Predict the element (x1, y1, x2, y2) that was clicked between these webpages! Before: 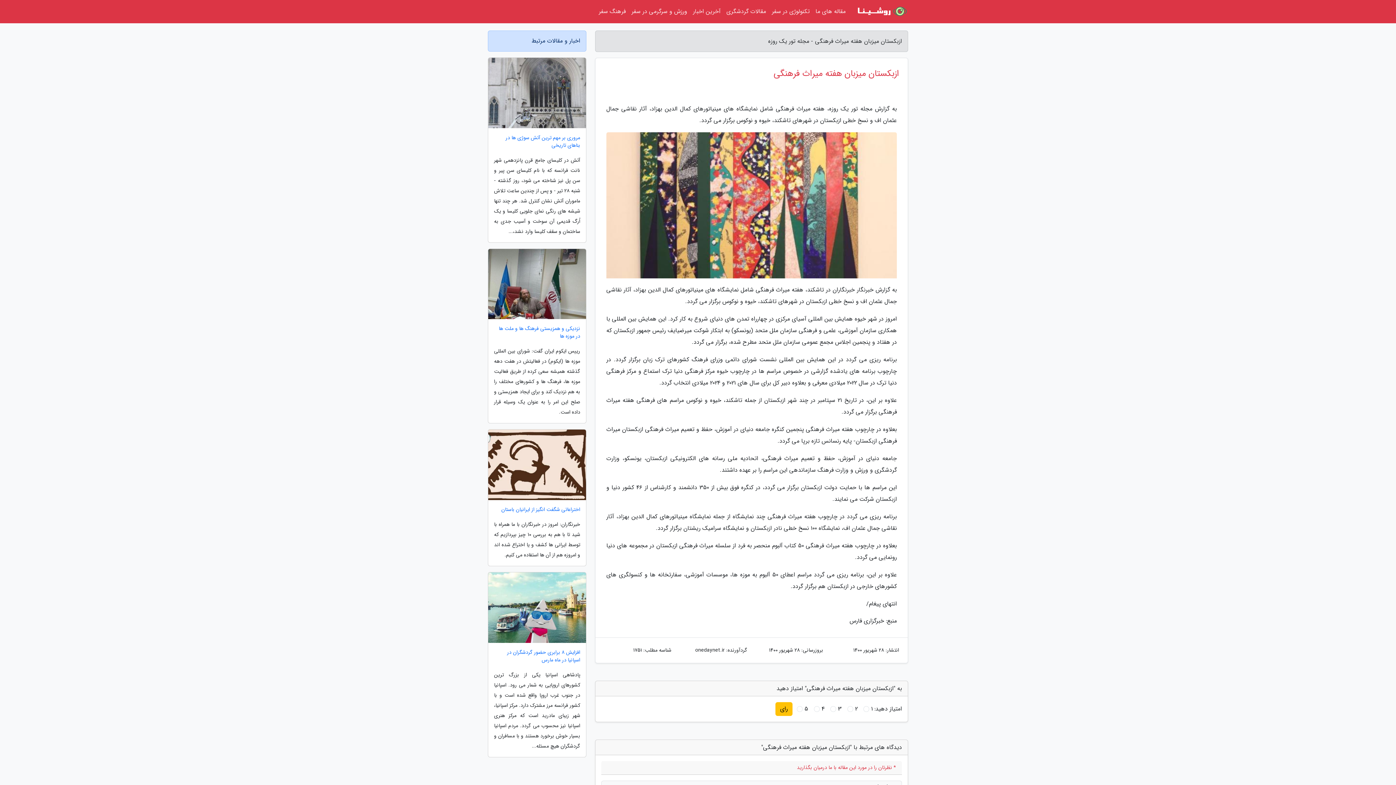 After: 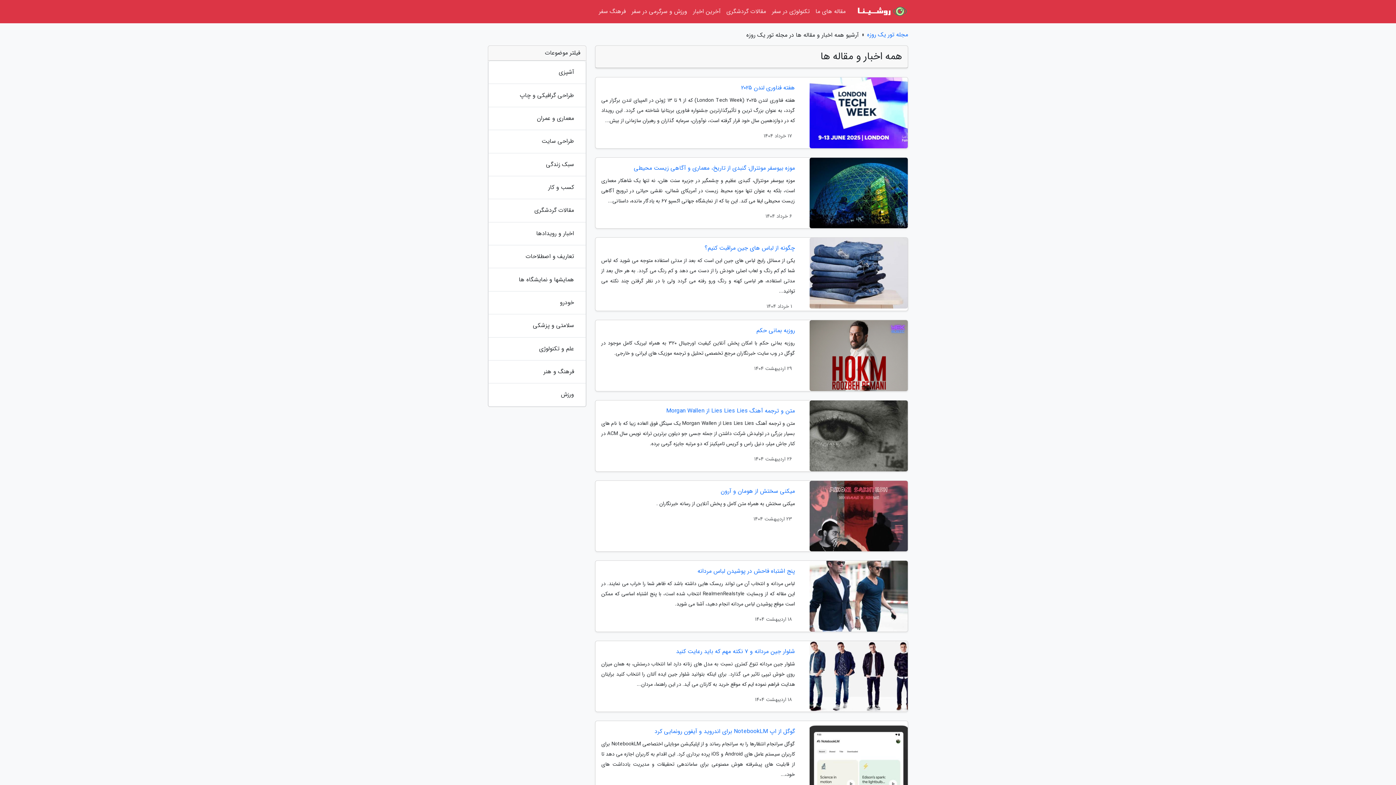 Action: bbox: (812, 3, 848, 20) label: مقاله های ما